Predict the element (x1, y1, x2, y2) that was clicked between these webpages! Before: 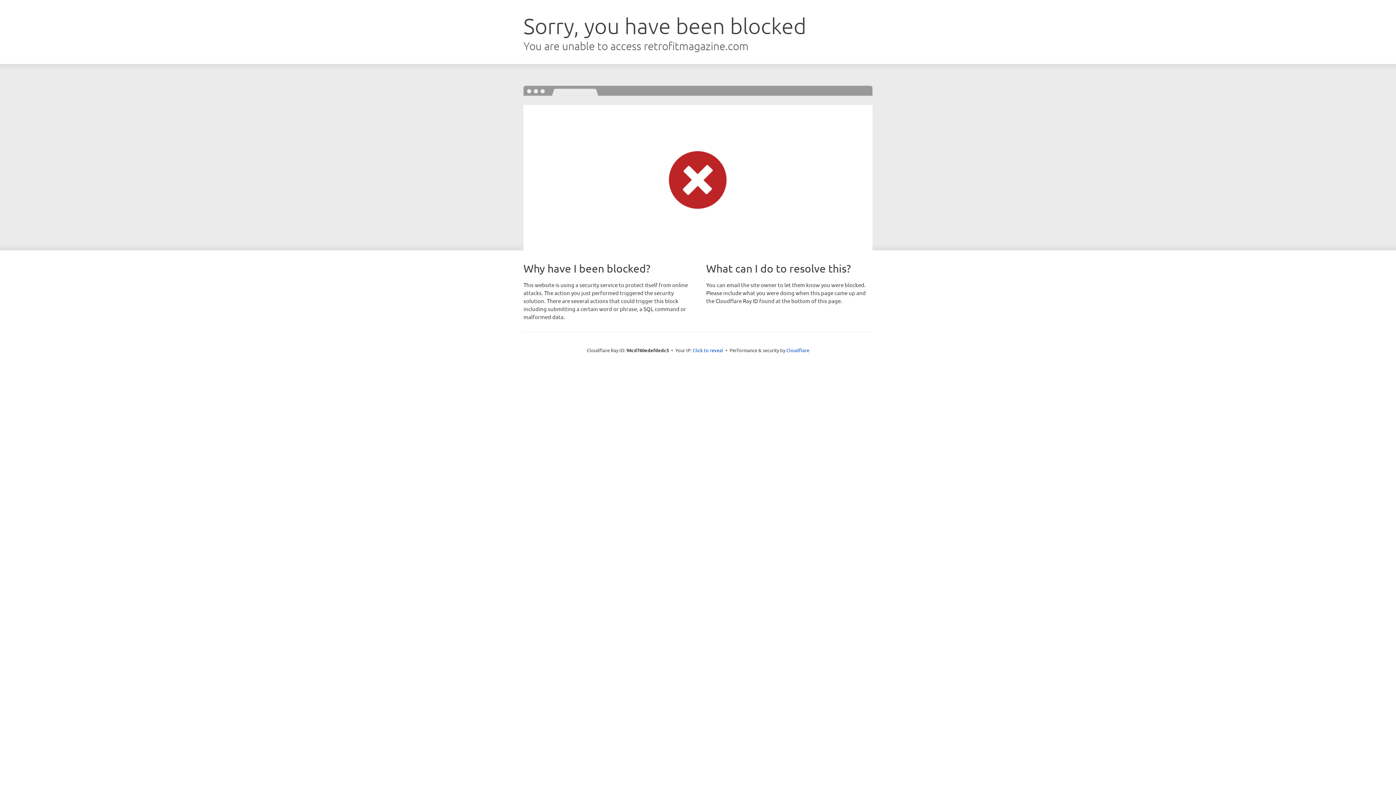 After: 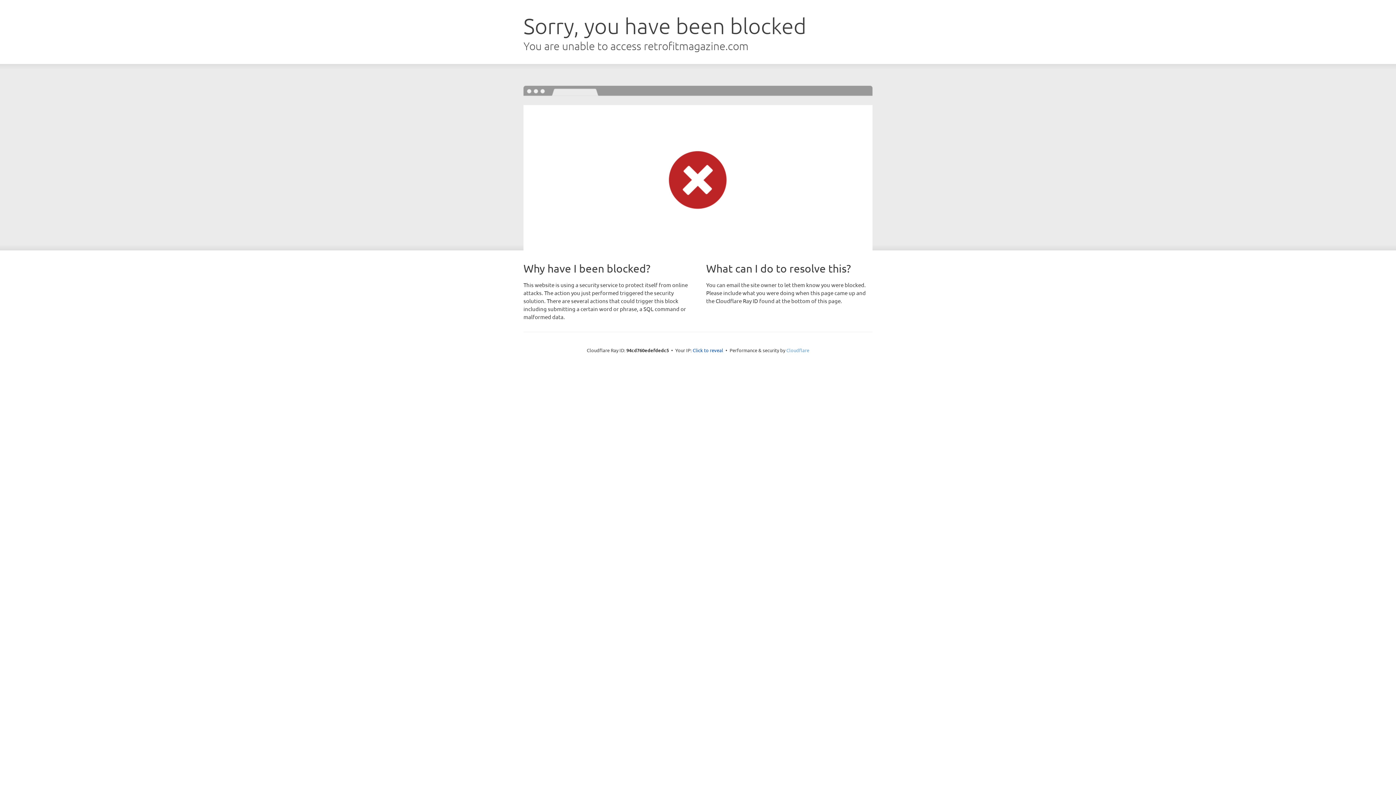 Action: label: Cloudflare bbox: (786, 347, 809, 353)